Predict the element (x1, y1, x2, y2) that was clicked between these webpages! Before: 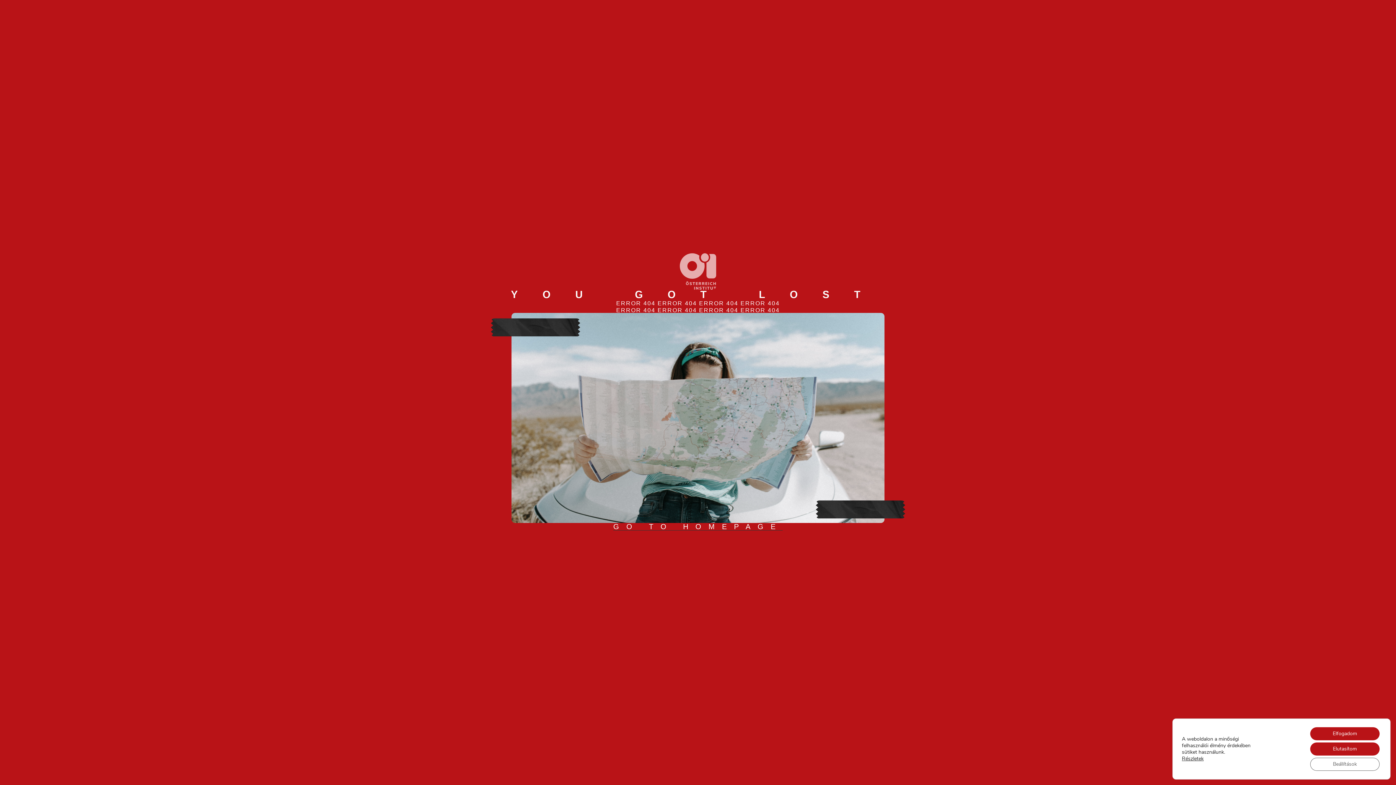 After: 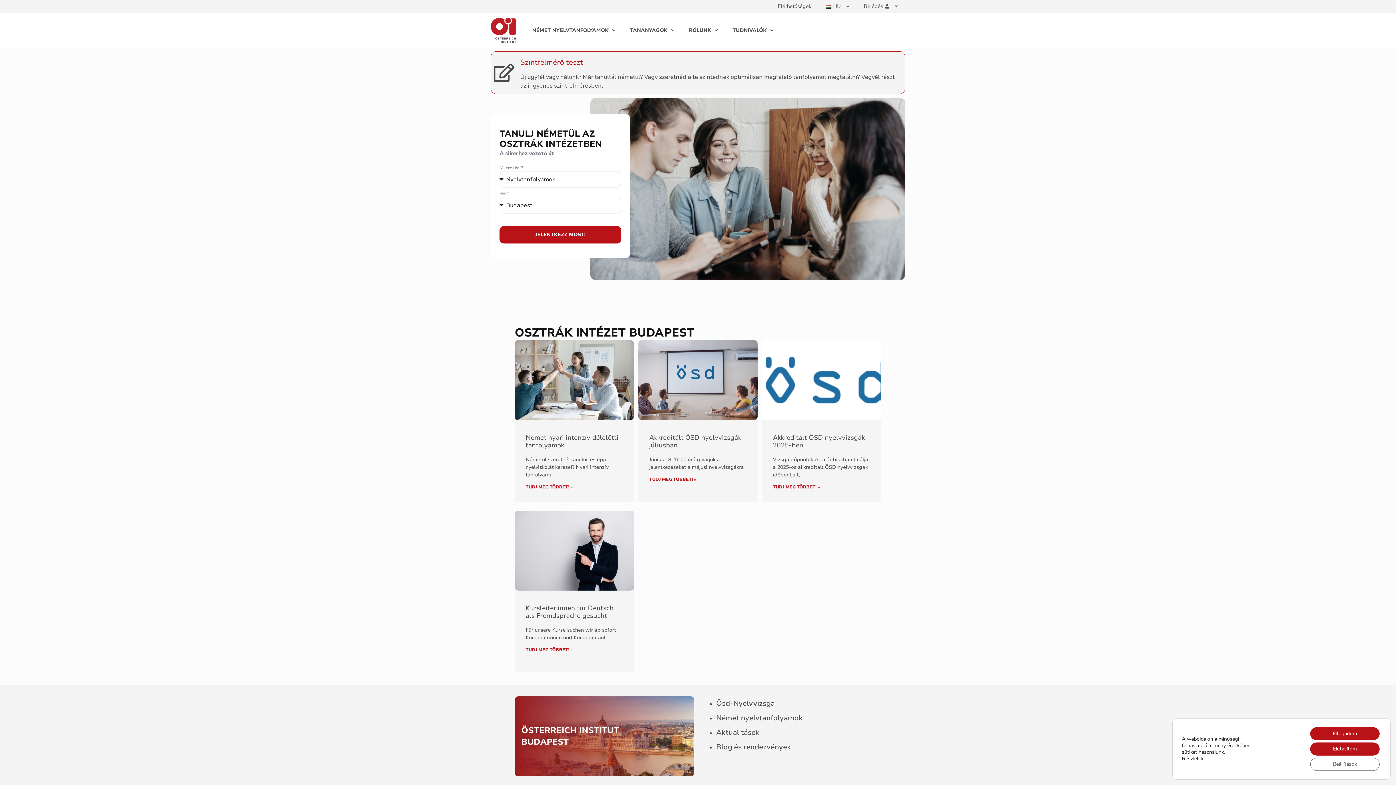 Action: bbox: (613, 523, 782, 531) label: GO TO HOMEPAGE